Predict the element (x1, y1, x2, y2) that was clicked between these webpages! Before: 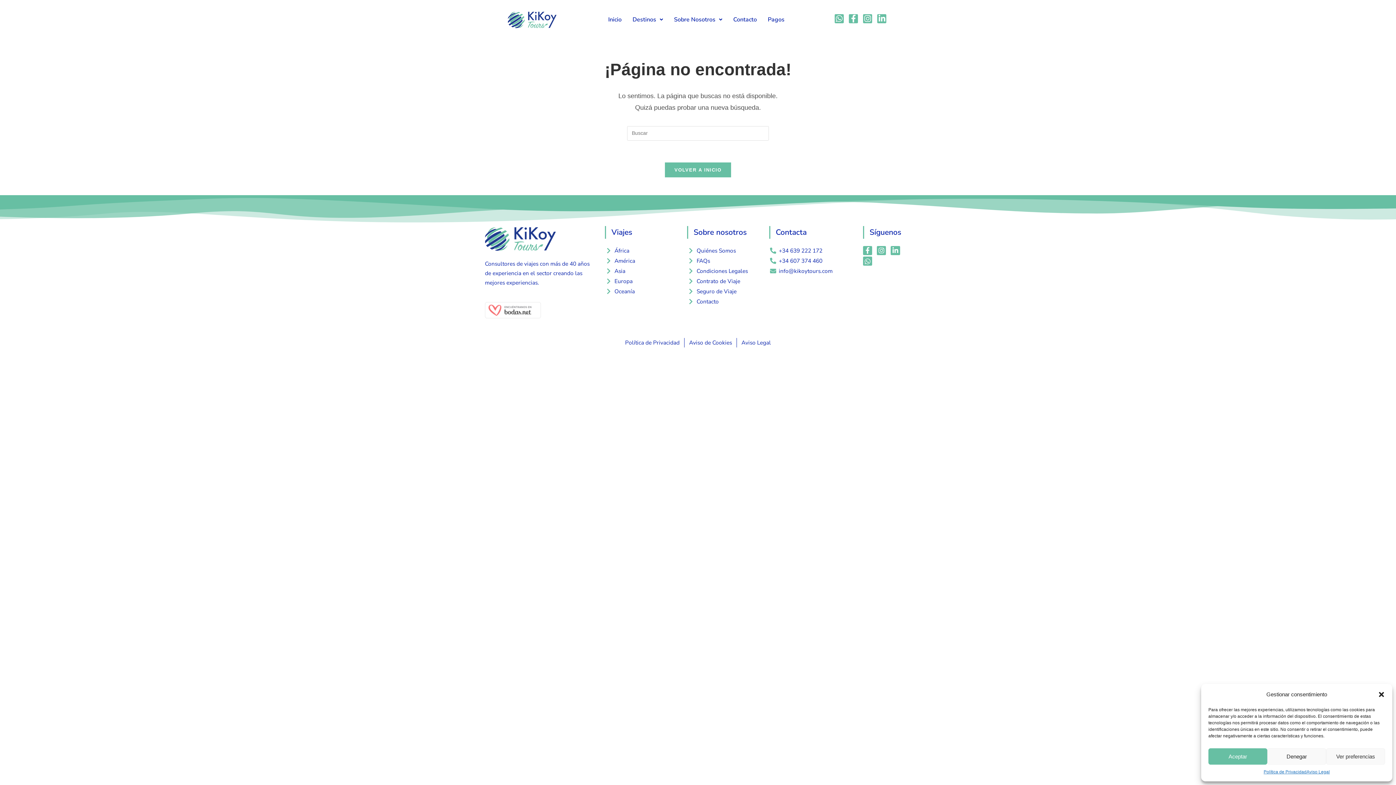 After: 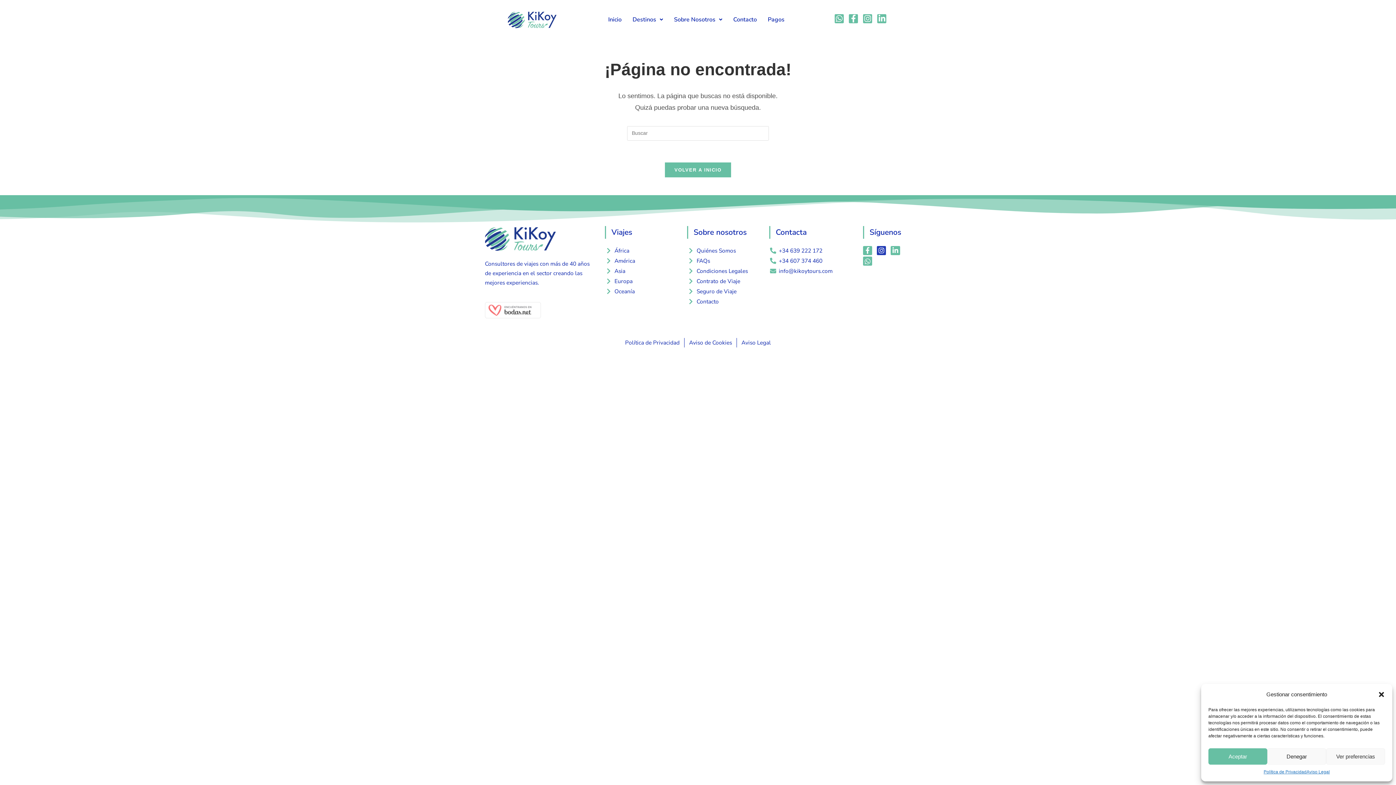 Action: bbox: (877, 246, 886, 255) label: Instagram